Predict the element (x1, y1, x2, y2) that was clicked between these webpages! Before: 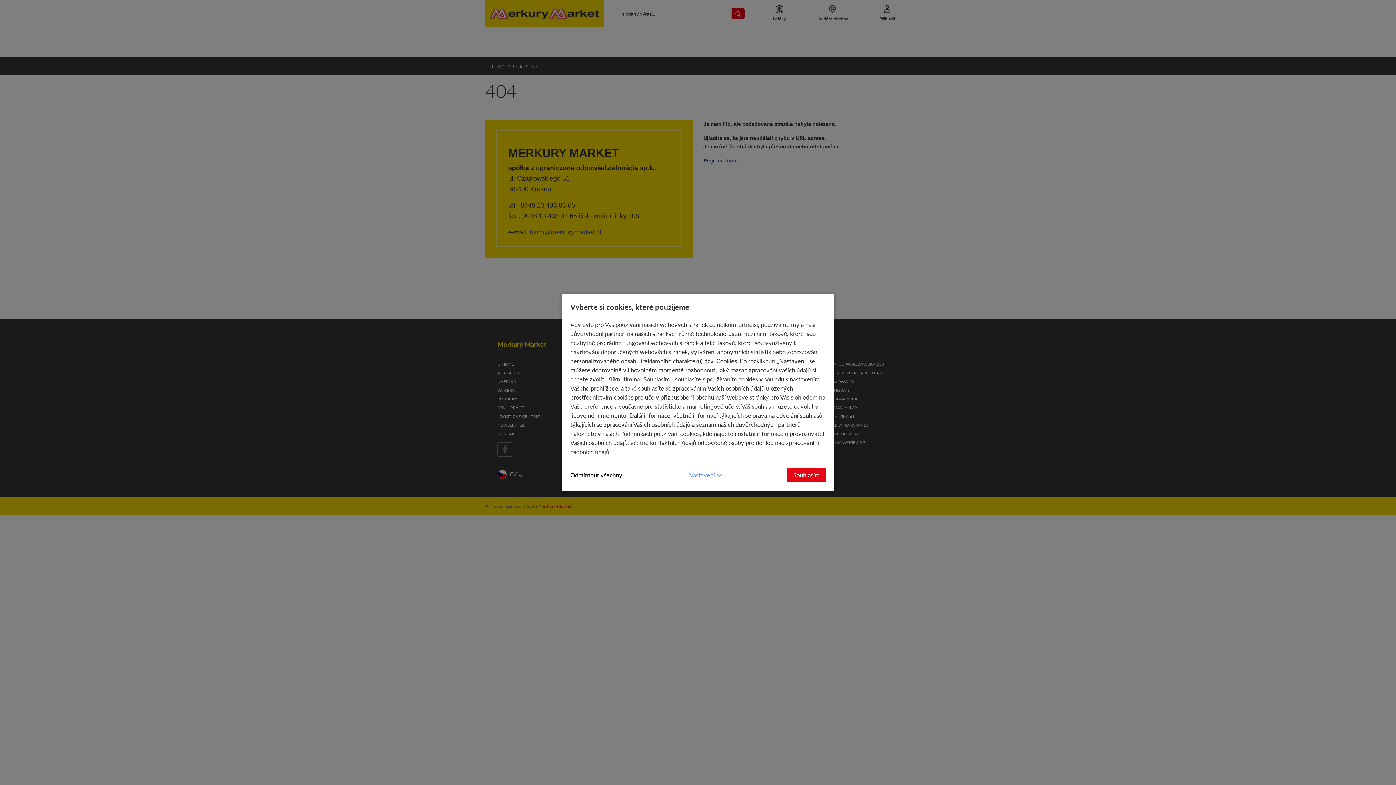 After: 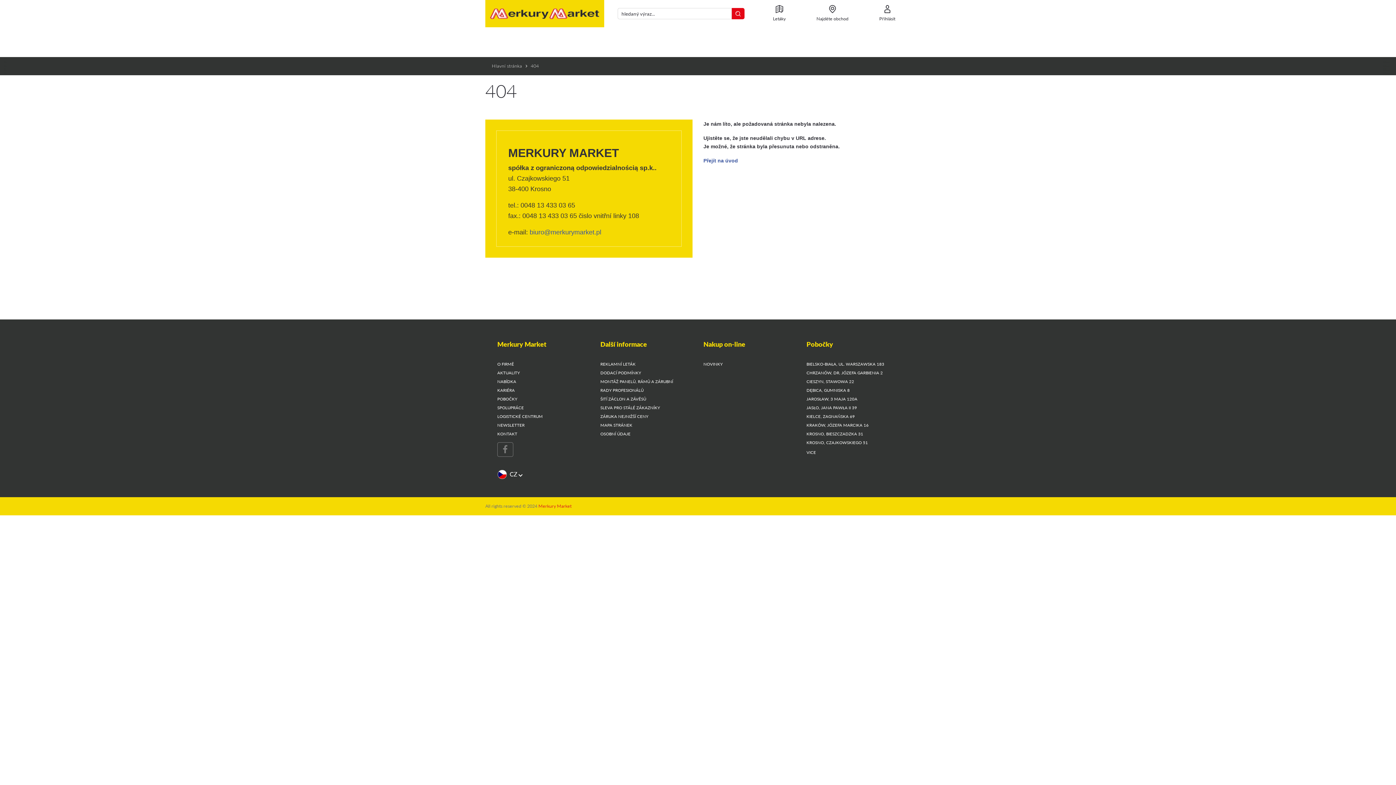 Action: bbox: (570, 468, 622, 482) label: Odmítnout všechny